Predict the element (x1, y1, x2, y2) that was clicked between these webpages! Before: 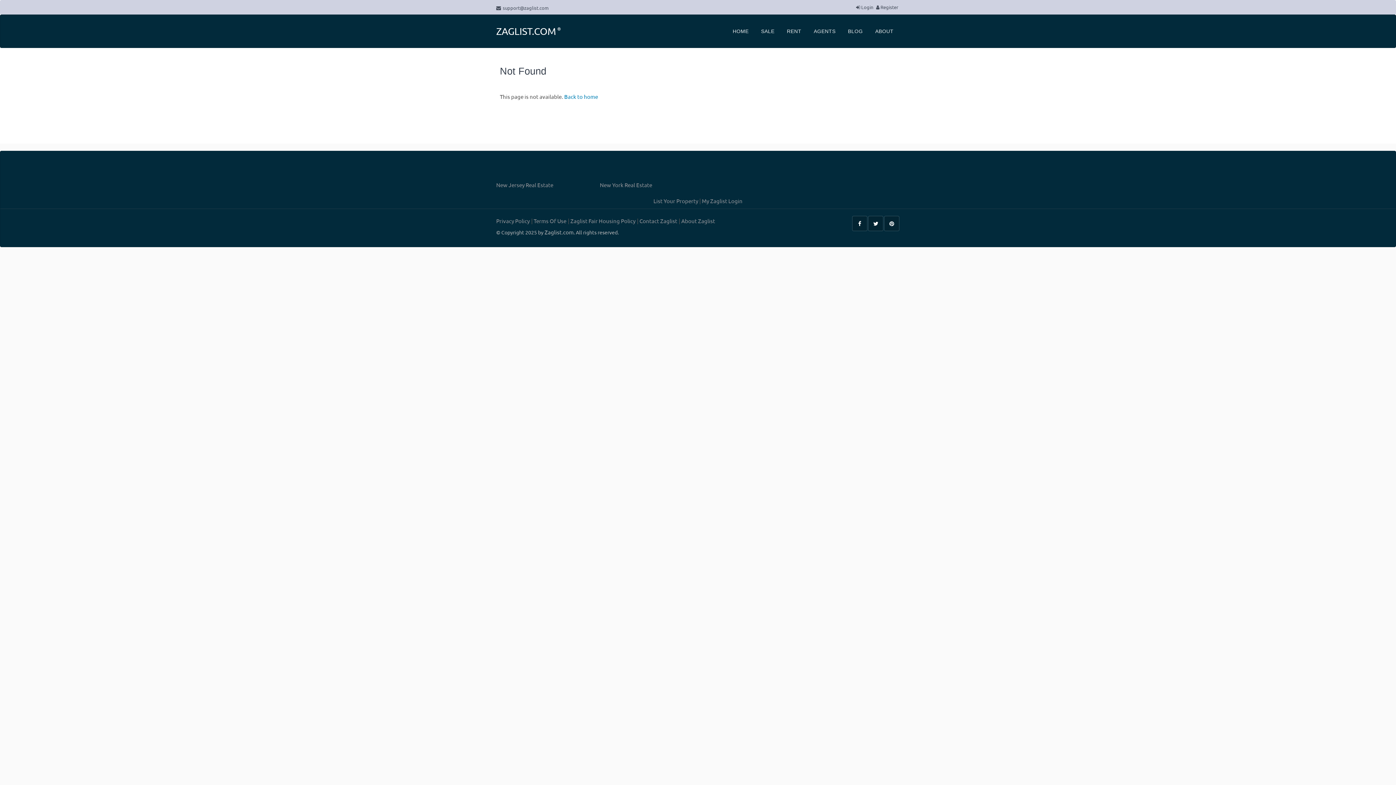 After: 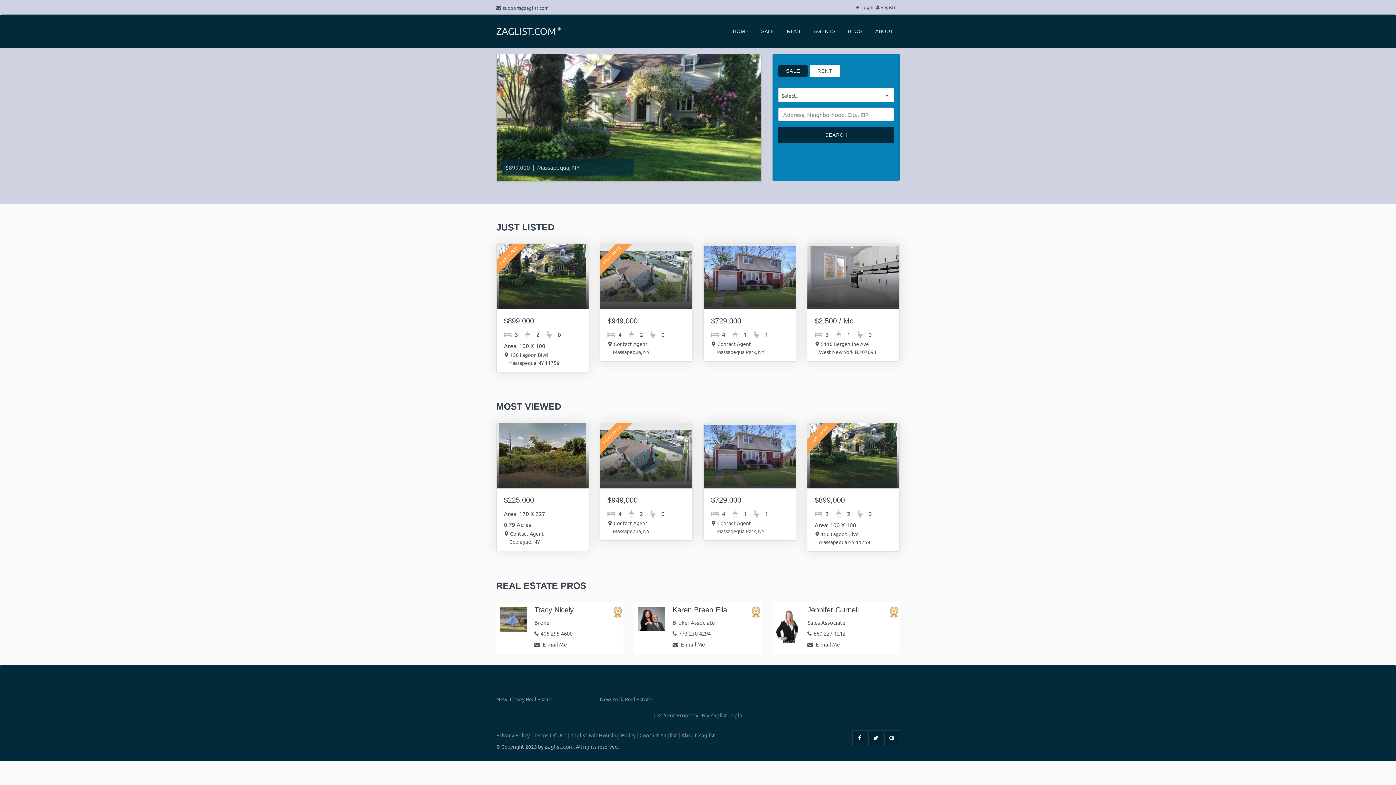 Action: label: ZAGLIST.COM
® bbox: (496, 14, 560, 47)